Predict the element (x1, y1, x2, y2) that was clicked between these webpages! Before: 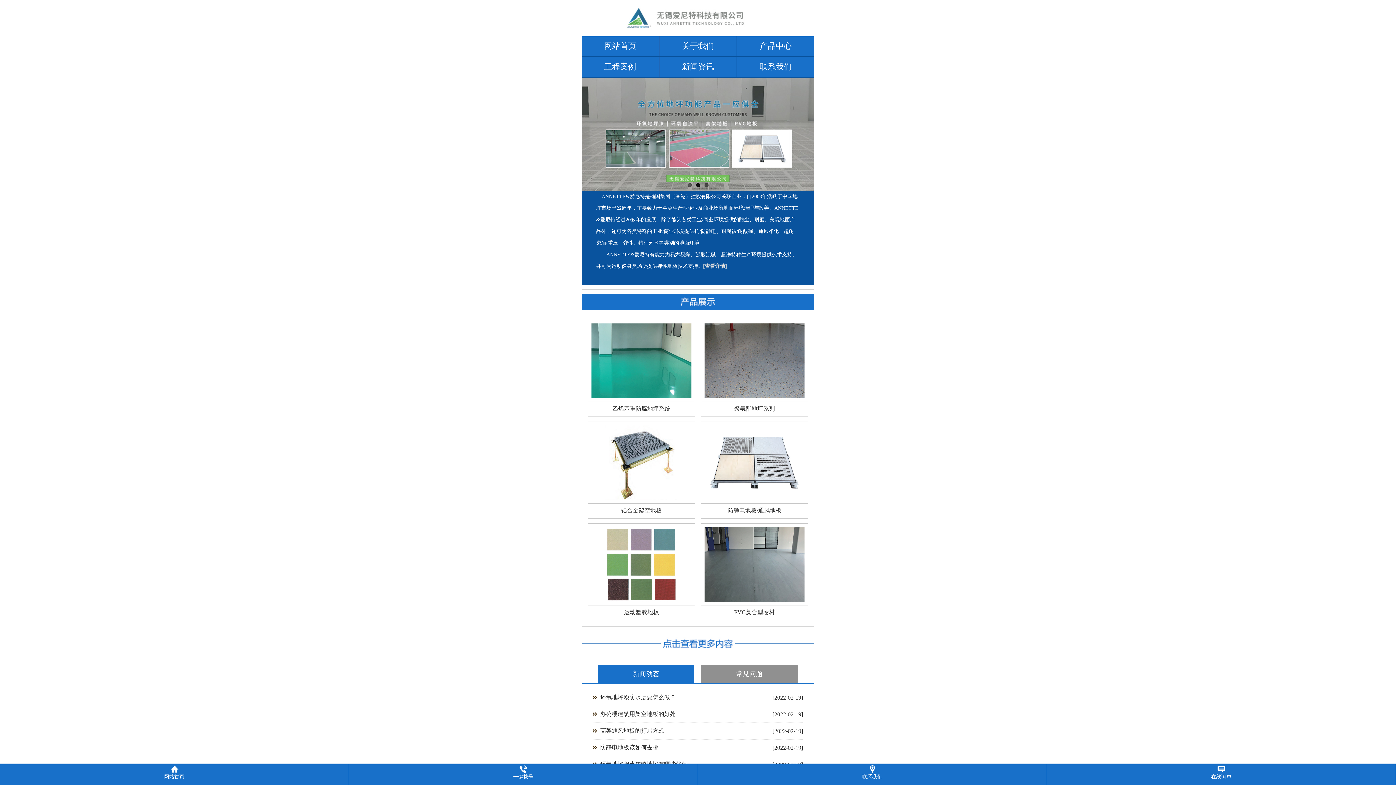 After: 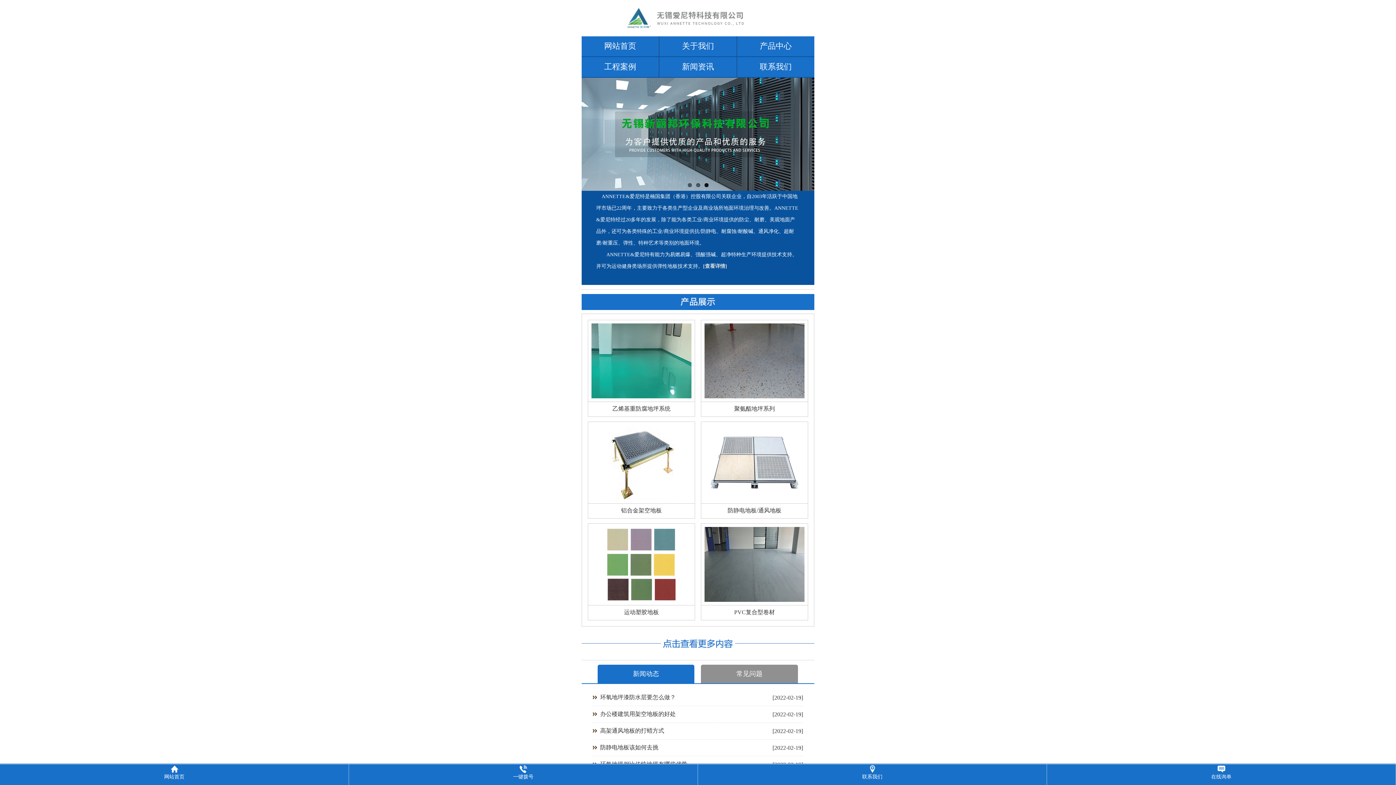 Action: label: 网站首页 bbox: (0, 764, 348, 780)